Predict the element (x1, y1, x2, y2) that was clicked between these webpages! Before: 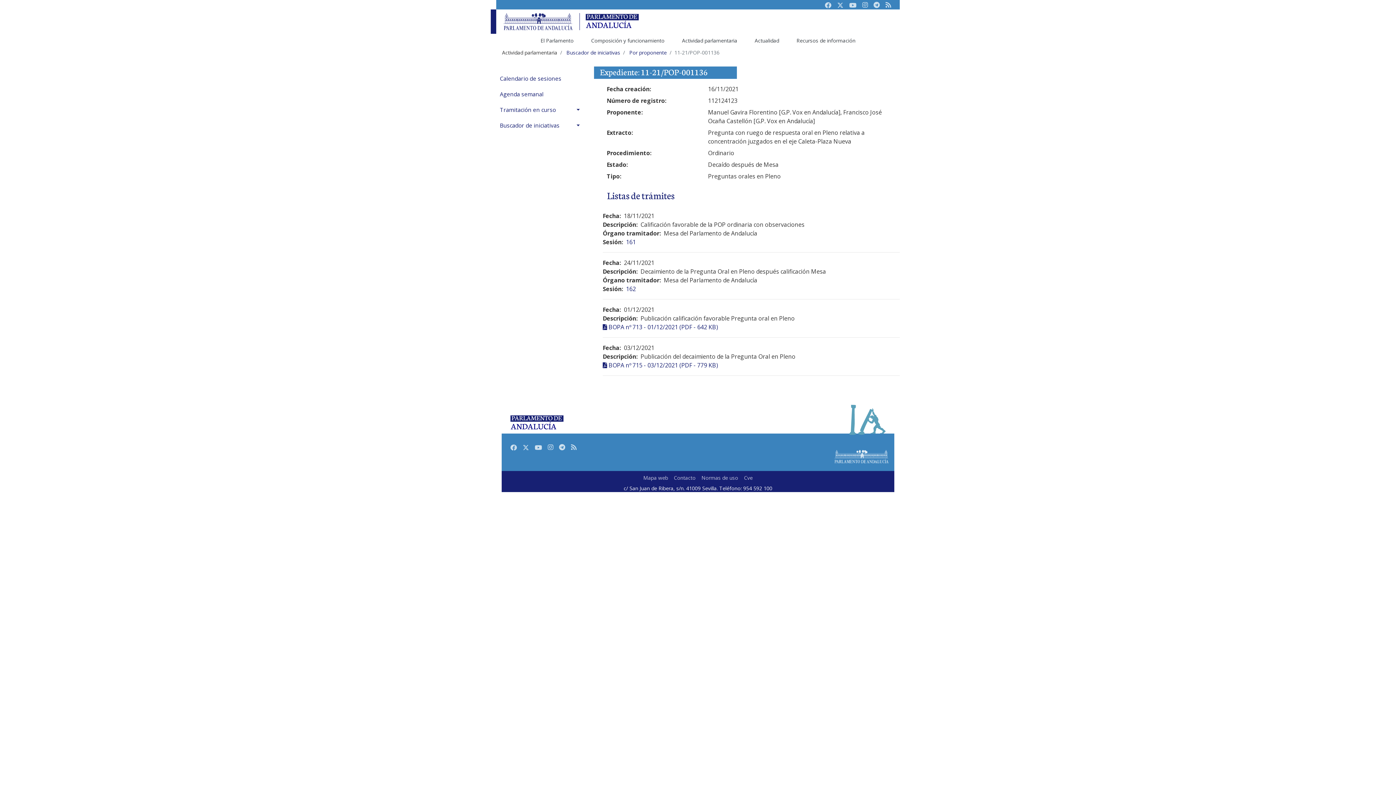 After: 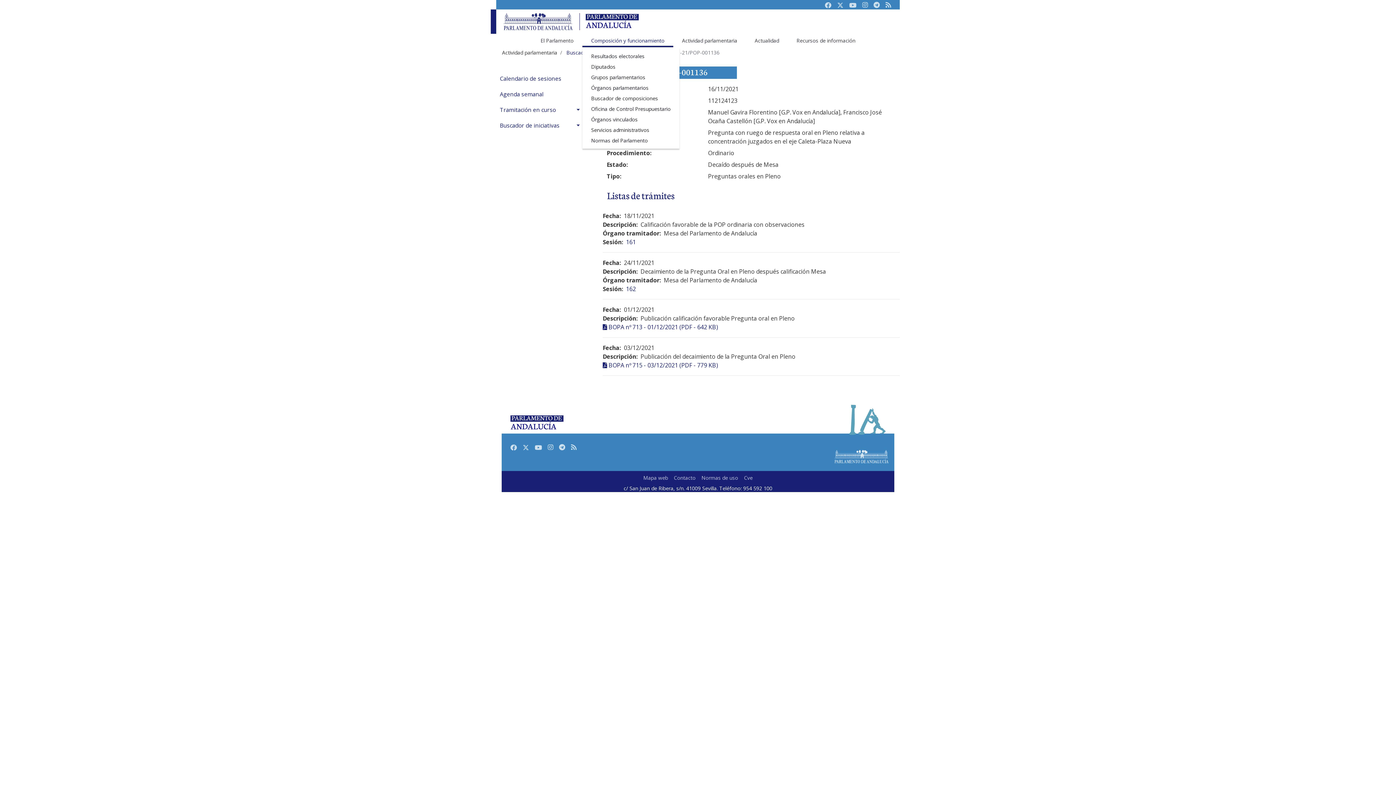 Action: bbox: (582, 33, 673, 47) label: Composición y funcionamiento